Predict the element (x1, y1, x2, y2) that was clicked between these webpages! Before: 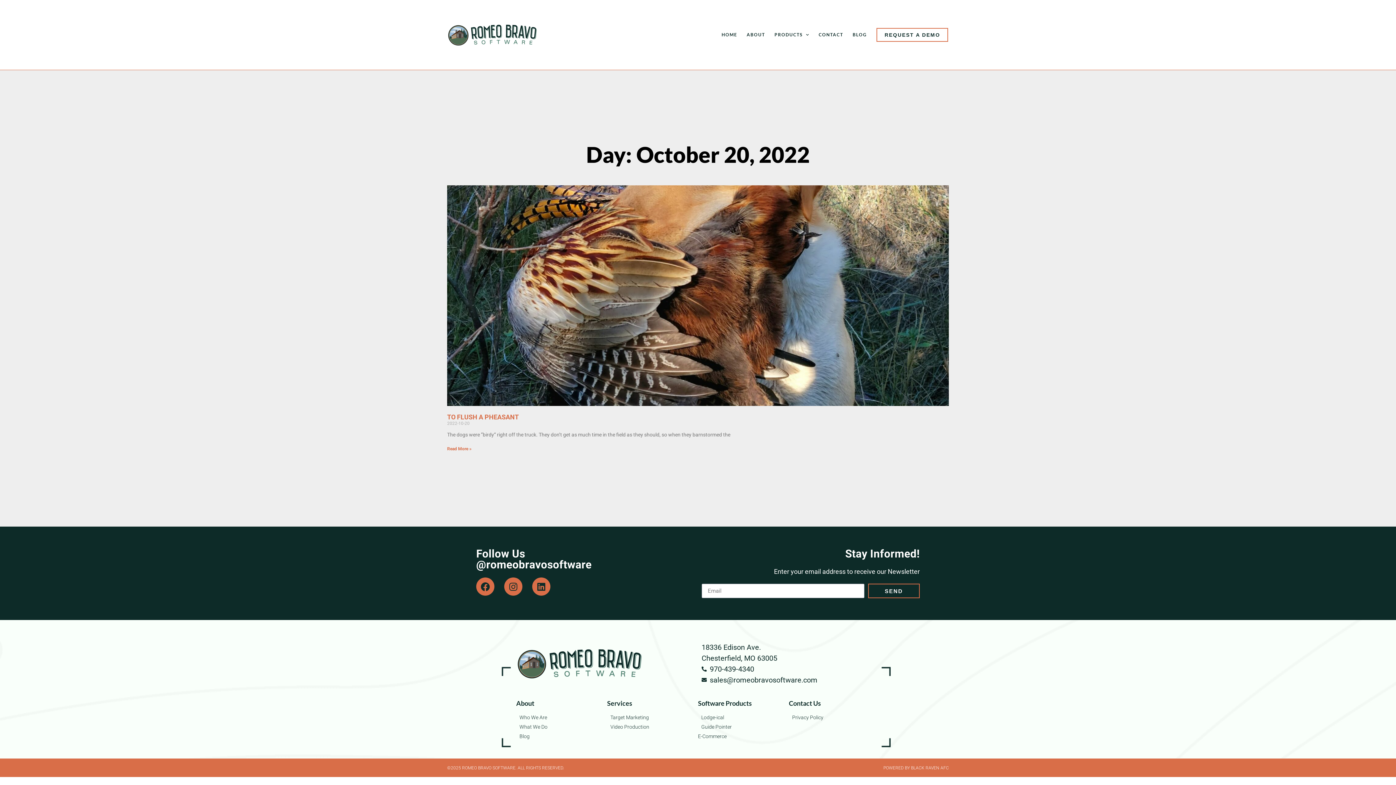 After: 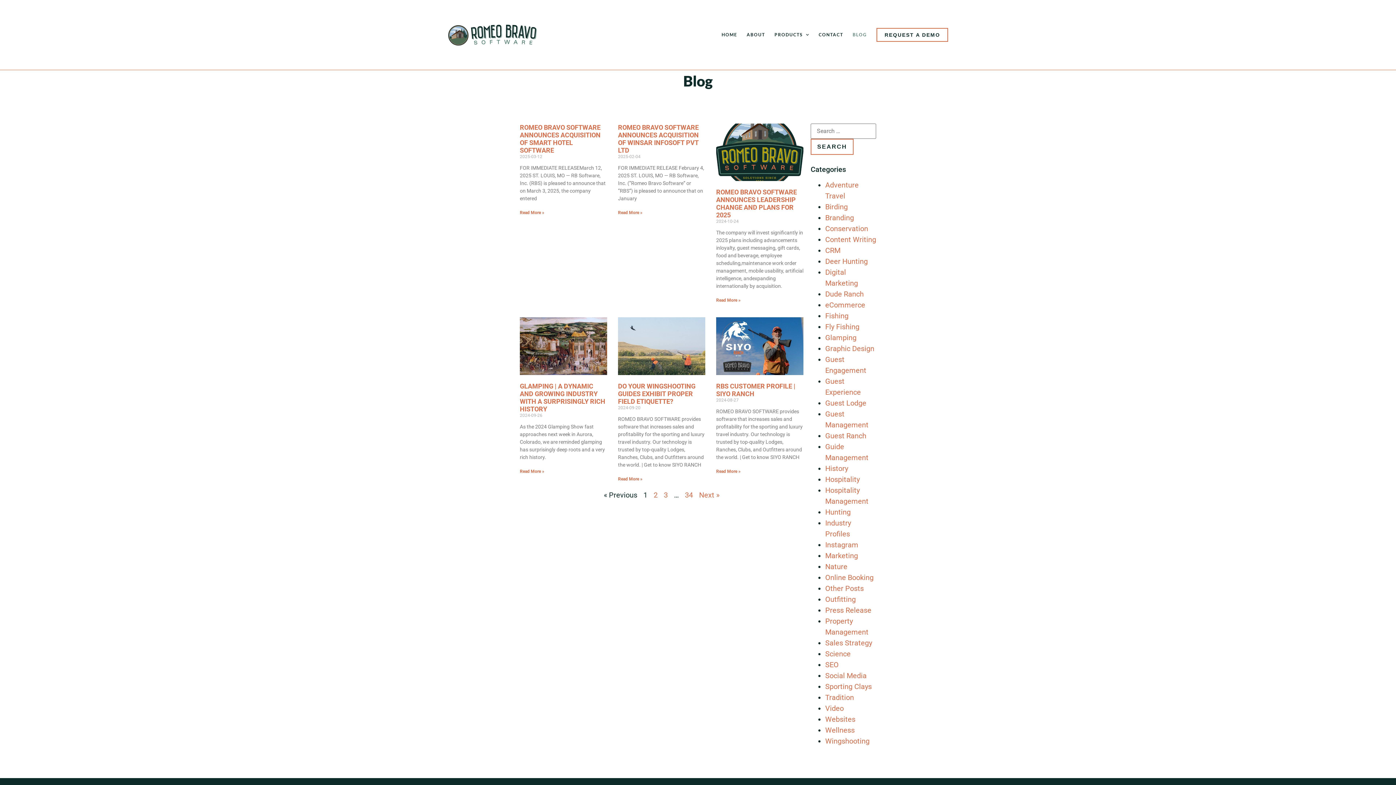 Action: bbox: (516, 733, 607, 740) label: Blog